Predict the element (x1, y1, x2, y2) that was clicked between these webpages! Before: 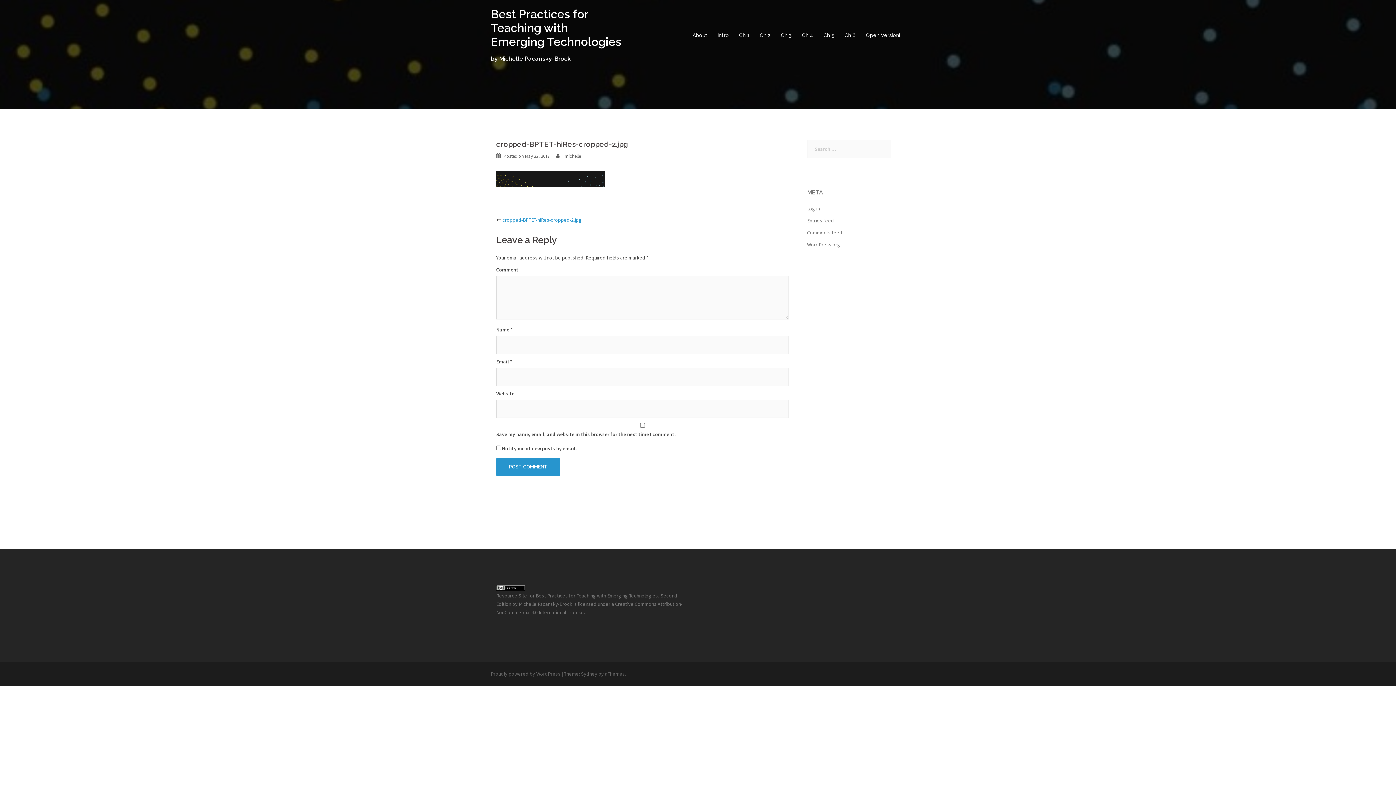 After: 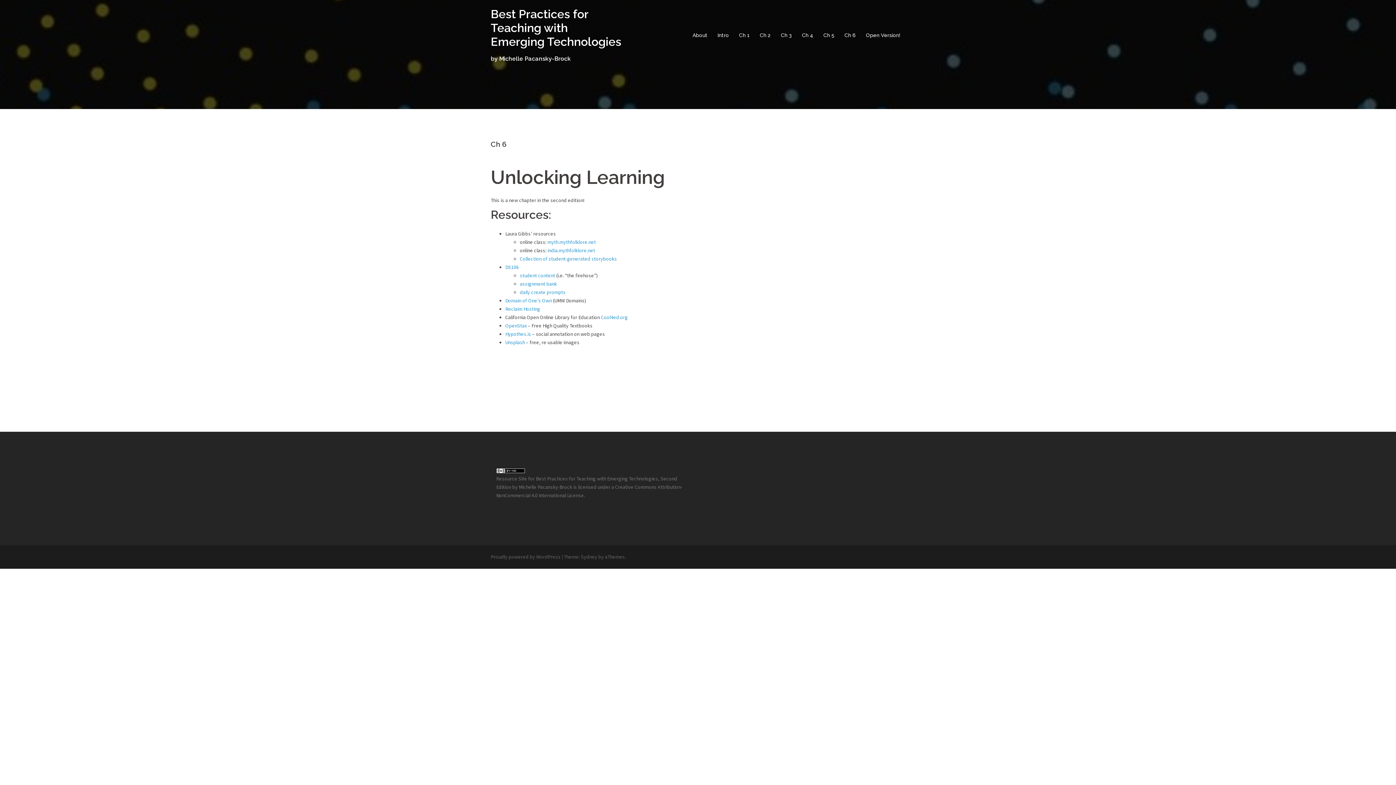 Action: label: Ch 6 bbox: (844, 31, 856, 39)